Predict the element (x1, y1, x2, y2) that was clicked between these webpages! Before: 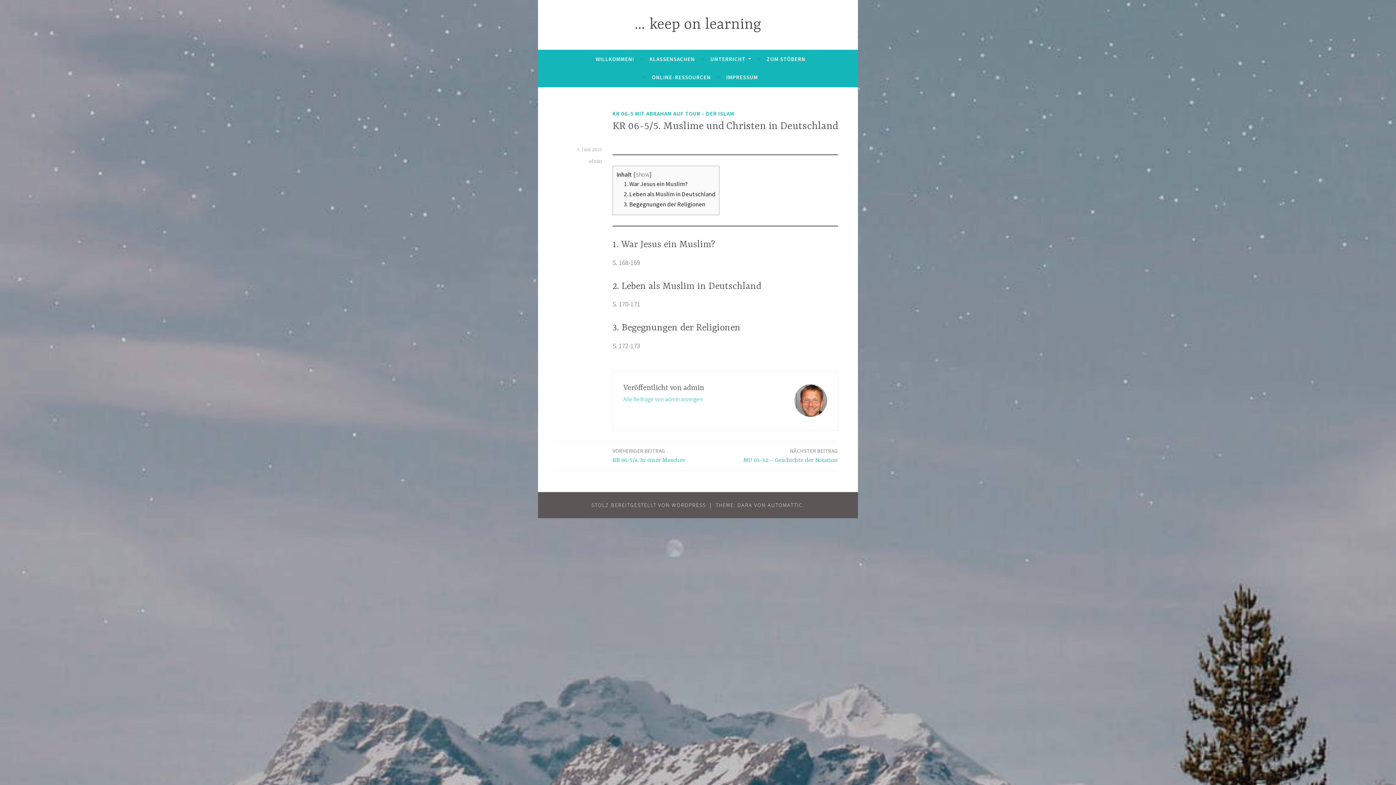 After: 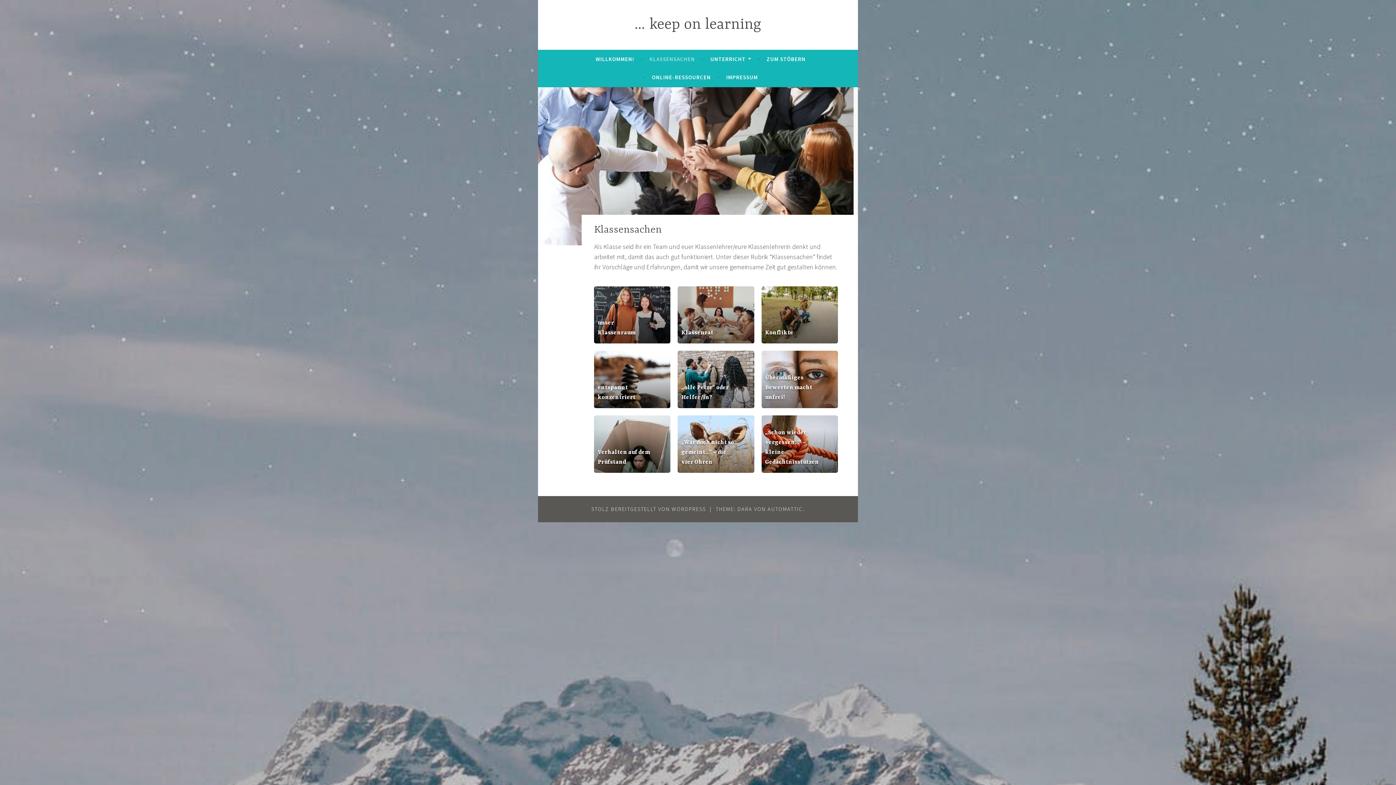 Action: bbox: (649, 52, 695, 65) label: KLASSENSACHEN